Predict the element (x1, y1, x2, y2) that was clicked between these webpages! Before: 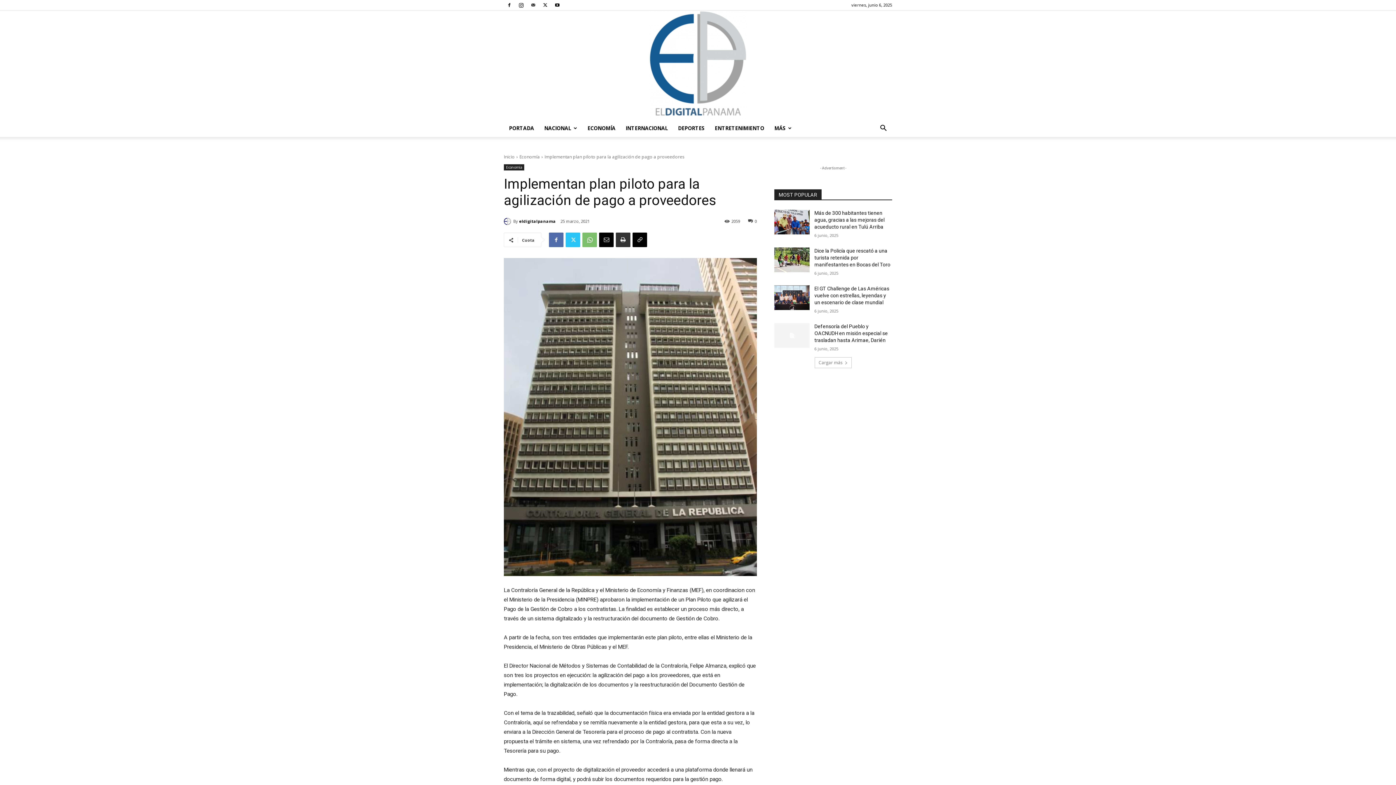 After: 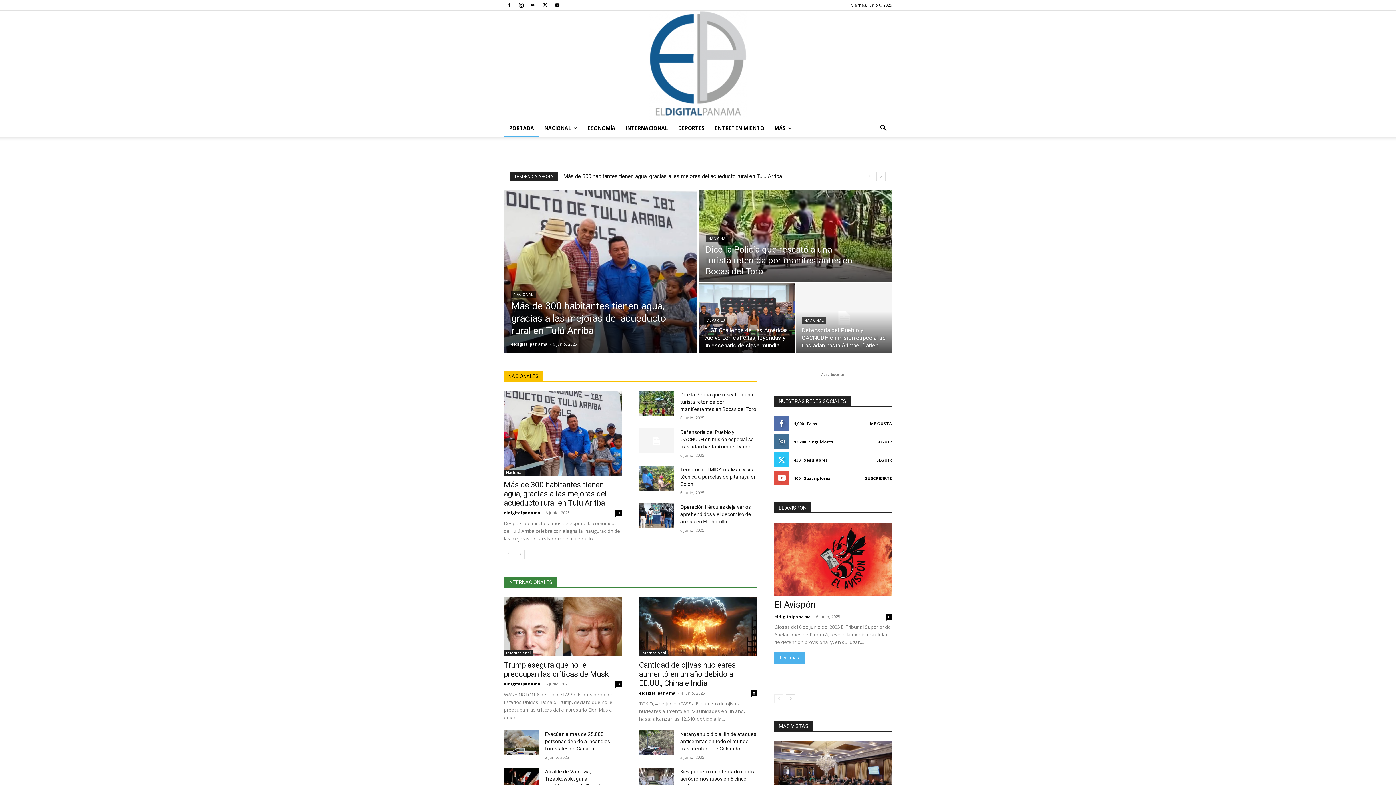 Action: bbox: (648, 10, 747, 119) label: El Digital Panamá